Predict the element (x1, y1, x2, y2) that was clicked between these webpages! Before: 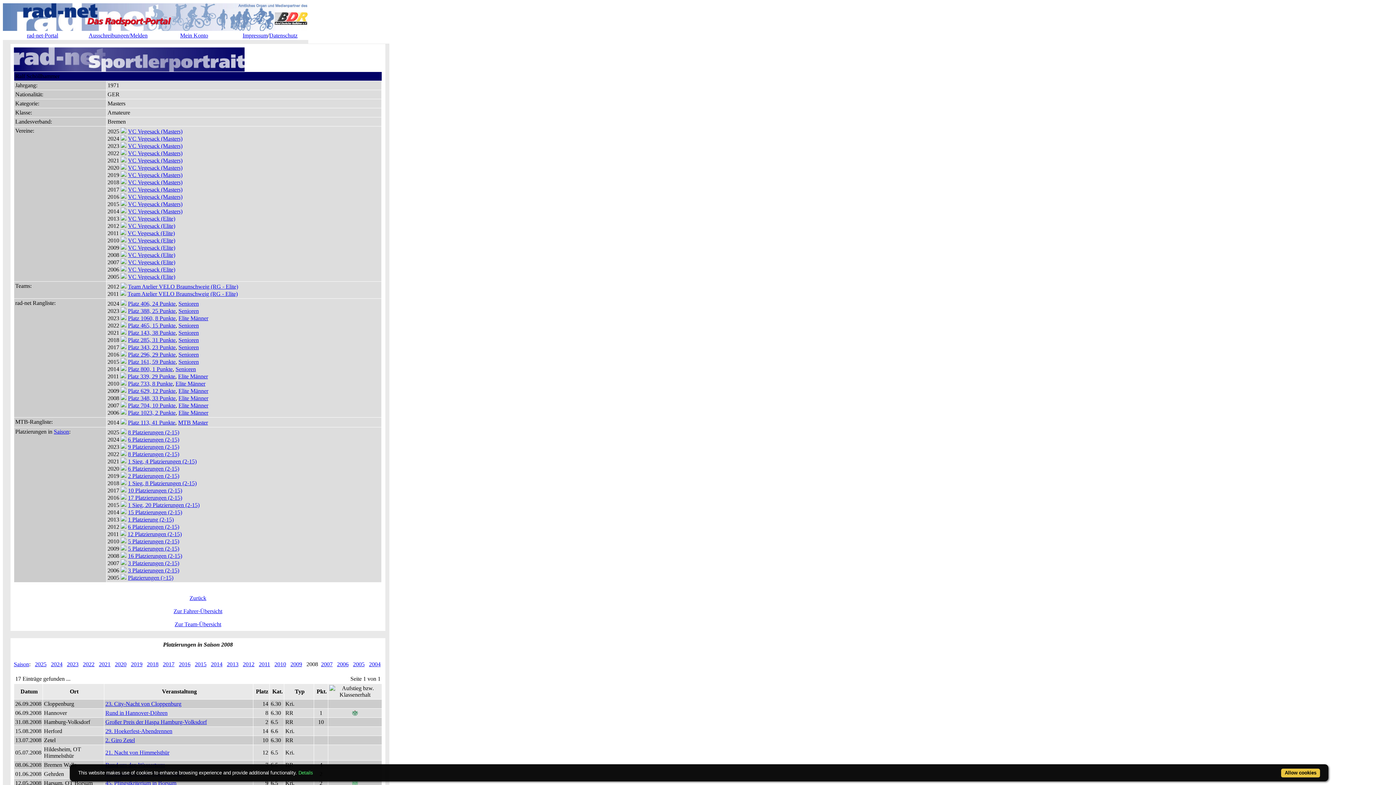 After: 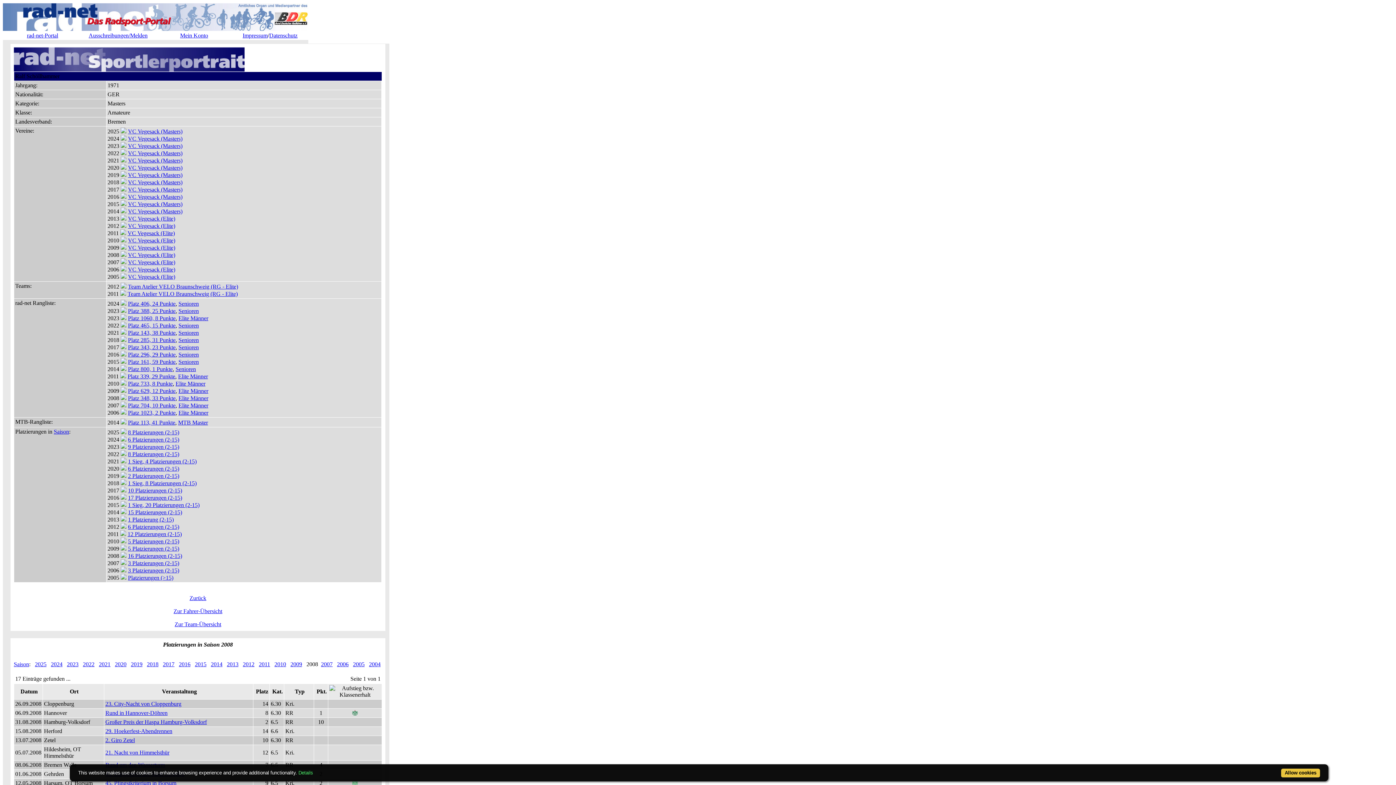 Action: bbox: (53, 428, 69, 434) label: Saison